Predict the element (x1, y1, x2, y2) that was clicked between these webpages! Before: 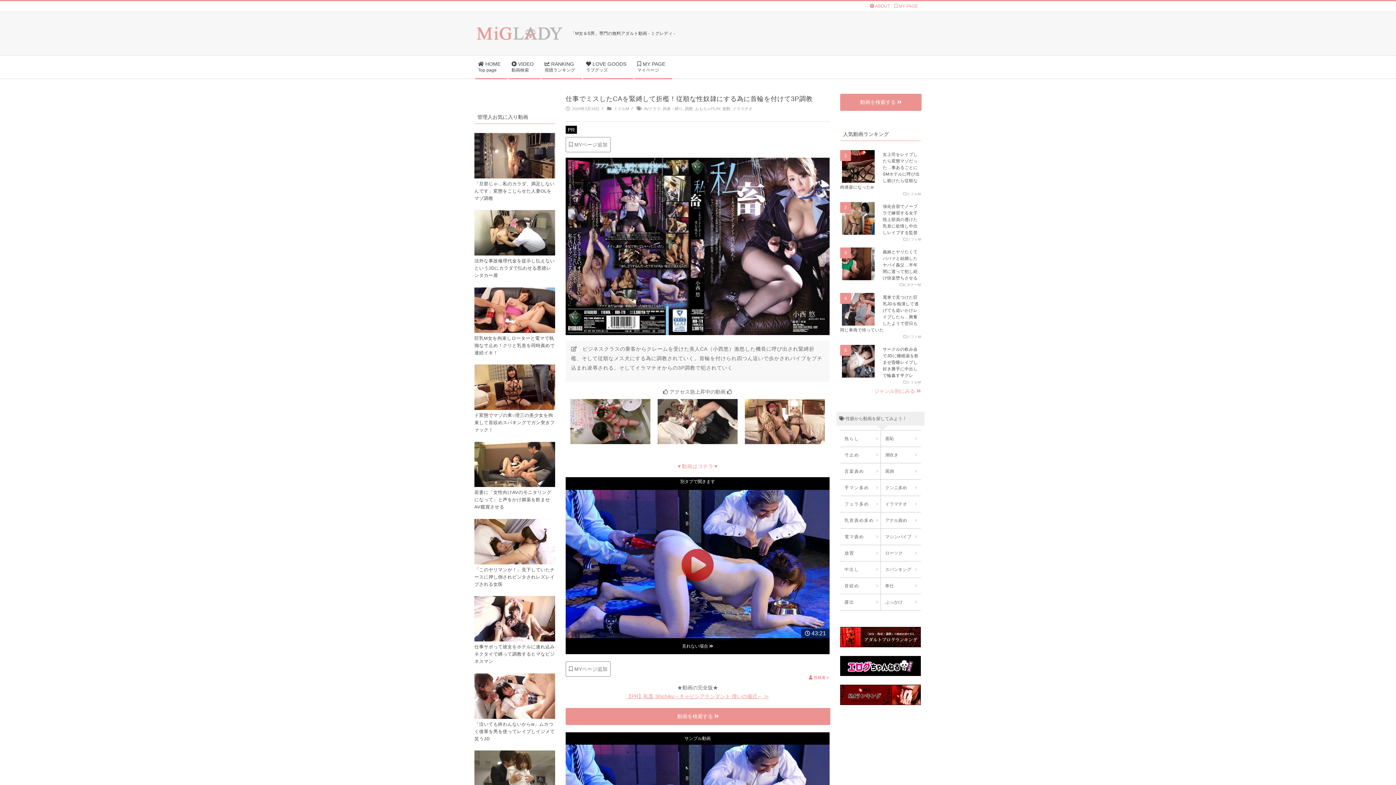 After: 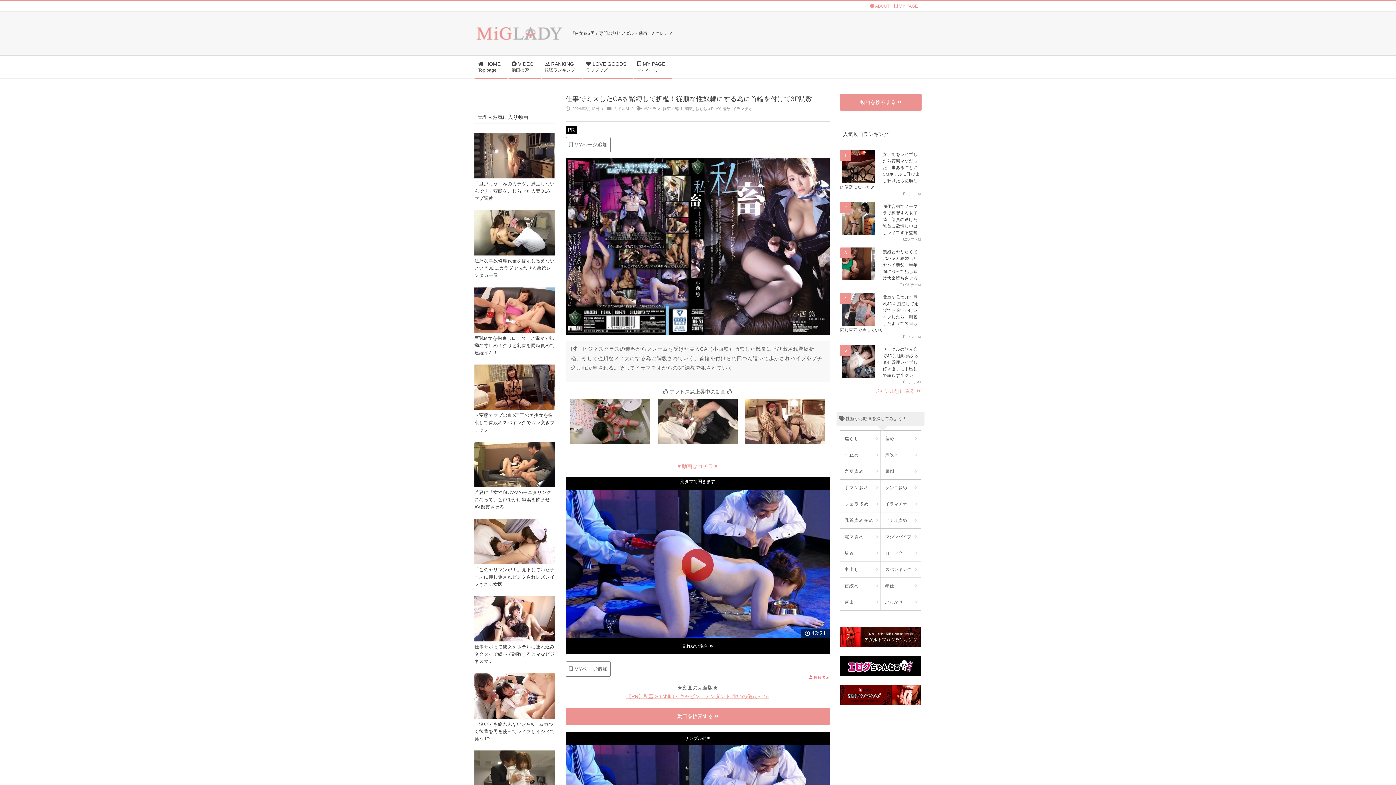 Action: bbox: (840, 628, 921, 634)